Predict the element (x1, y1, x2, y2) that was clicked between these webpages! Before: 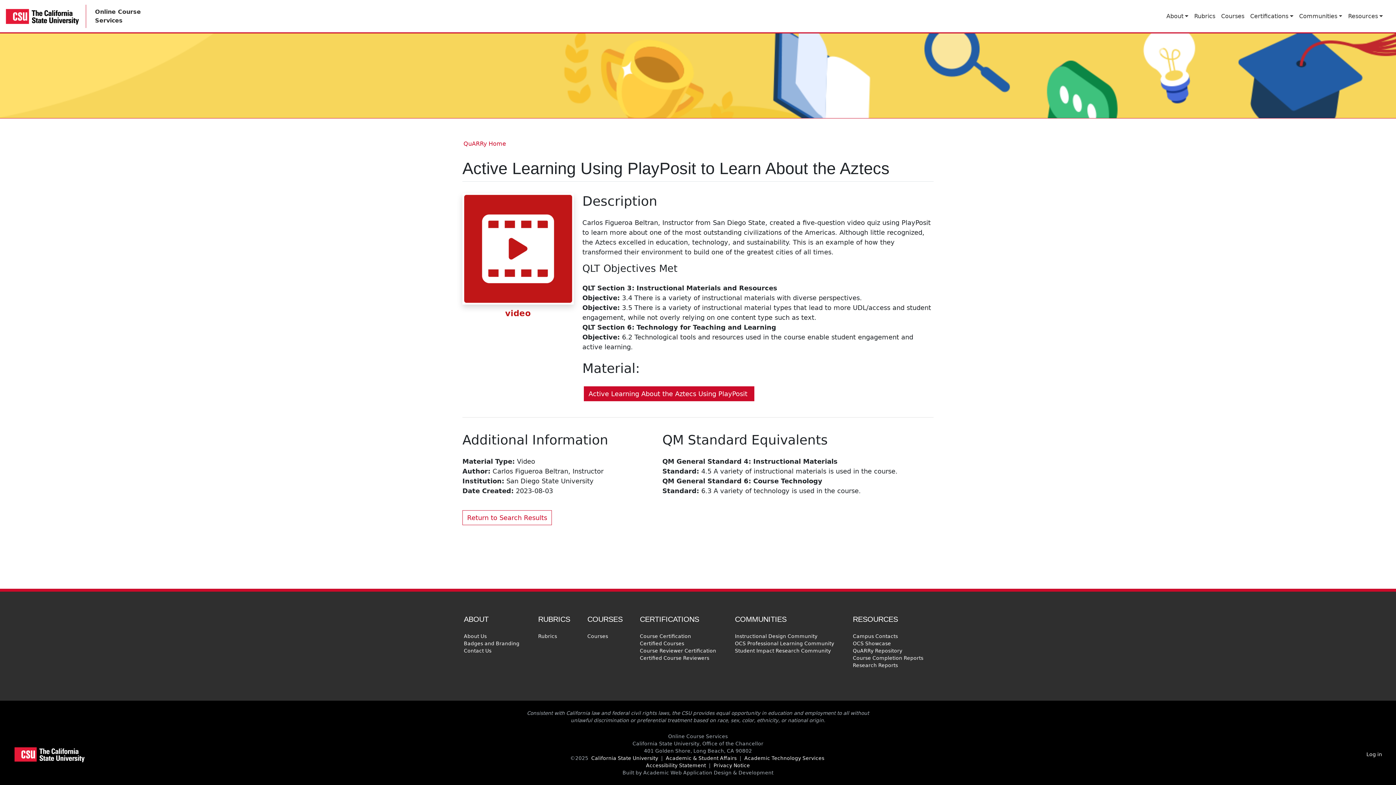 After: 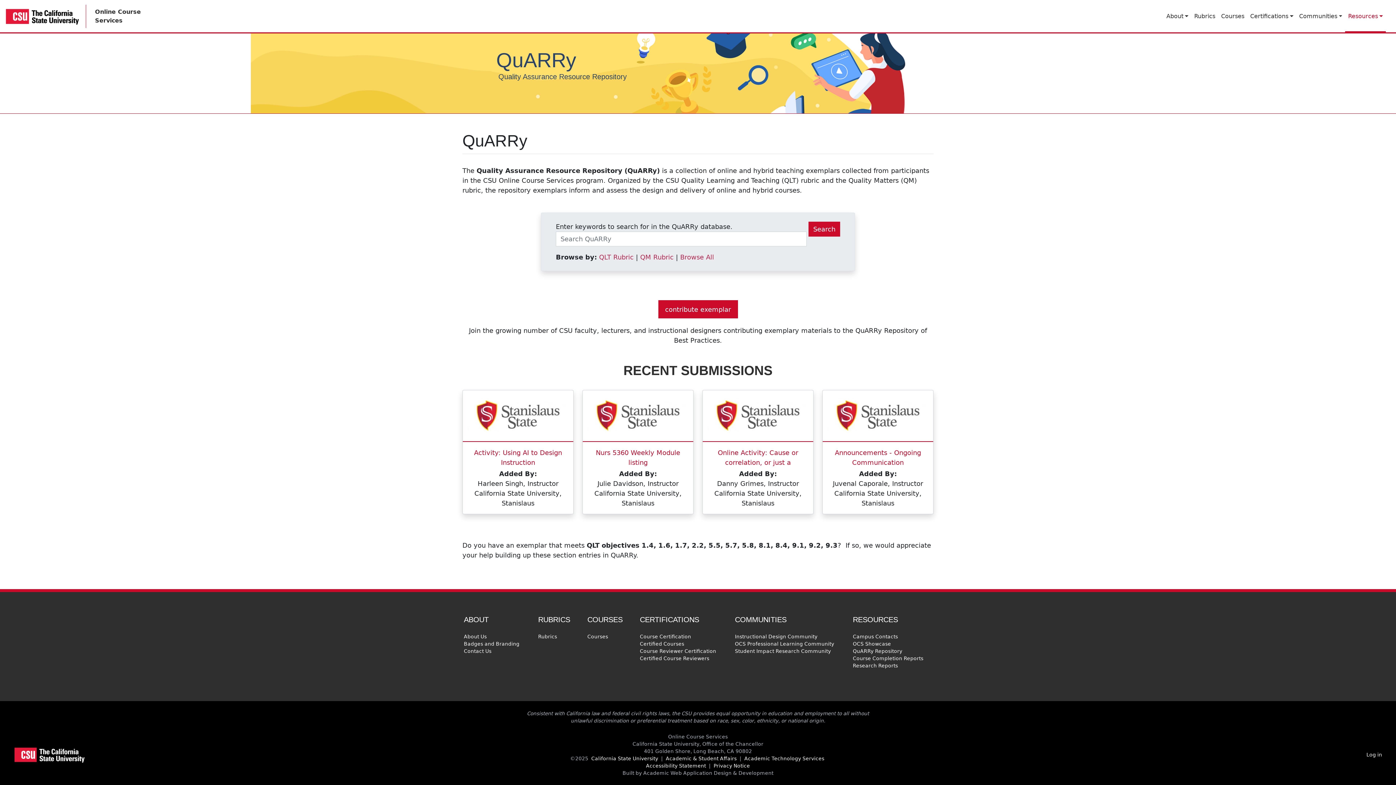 Action: bbox: (851, 647, 903, 654) label: QuARRy Repository